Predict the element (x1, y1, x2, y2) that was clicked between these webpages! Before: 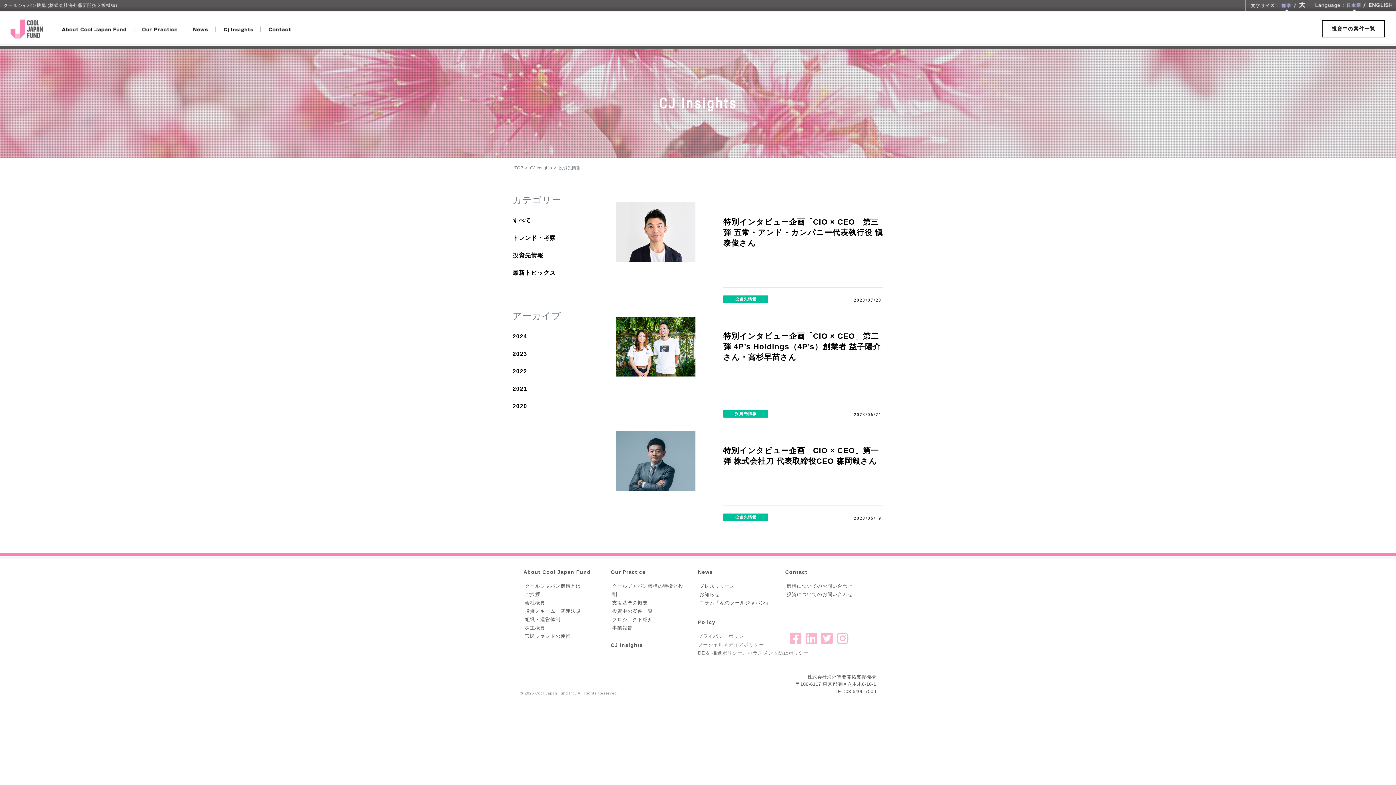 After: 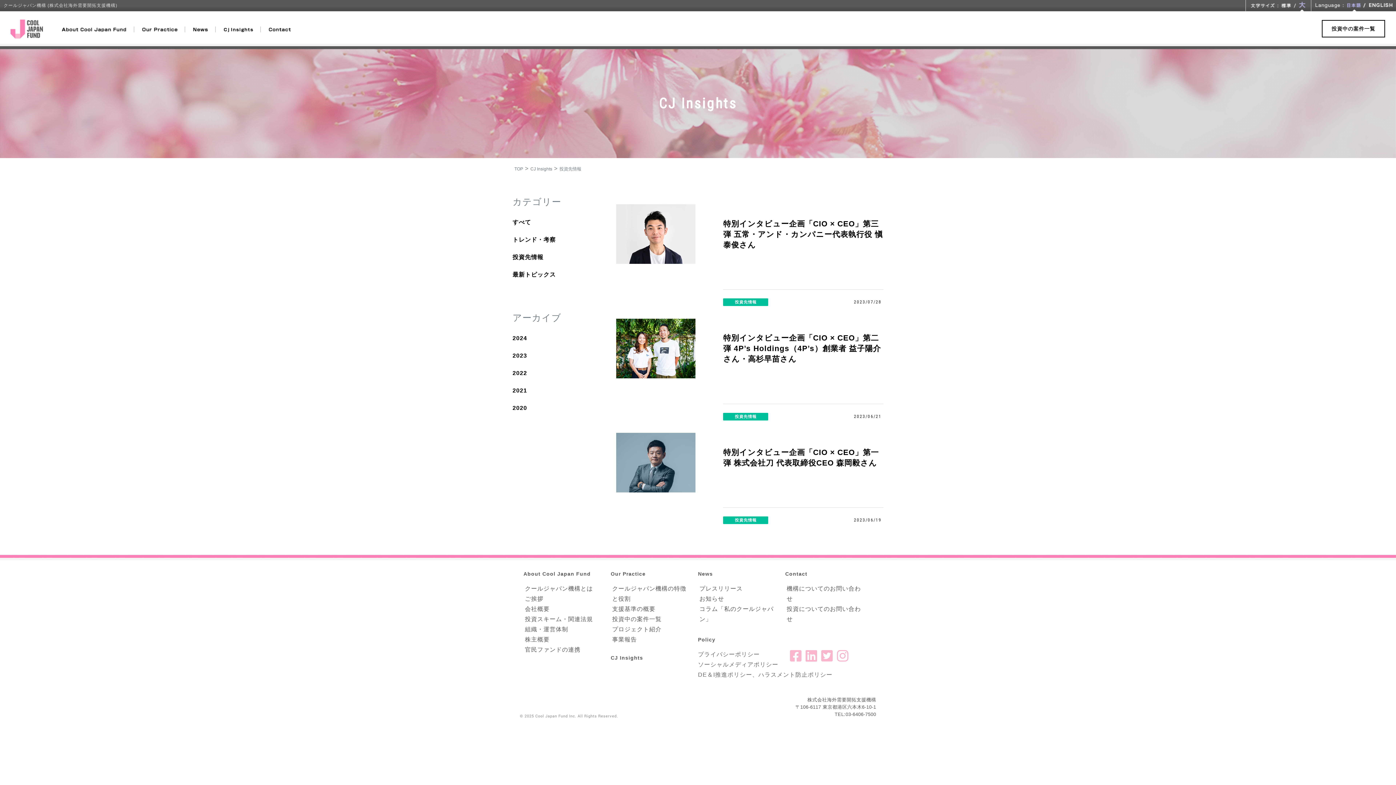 Action: bbox: (1299, 0, 1305, 11)